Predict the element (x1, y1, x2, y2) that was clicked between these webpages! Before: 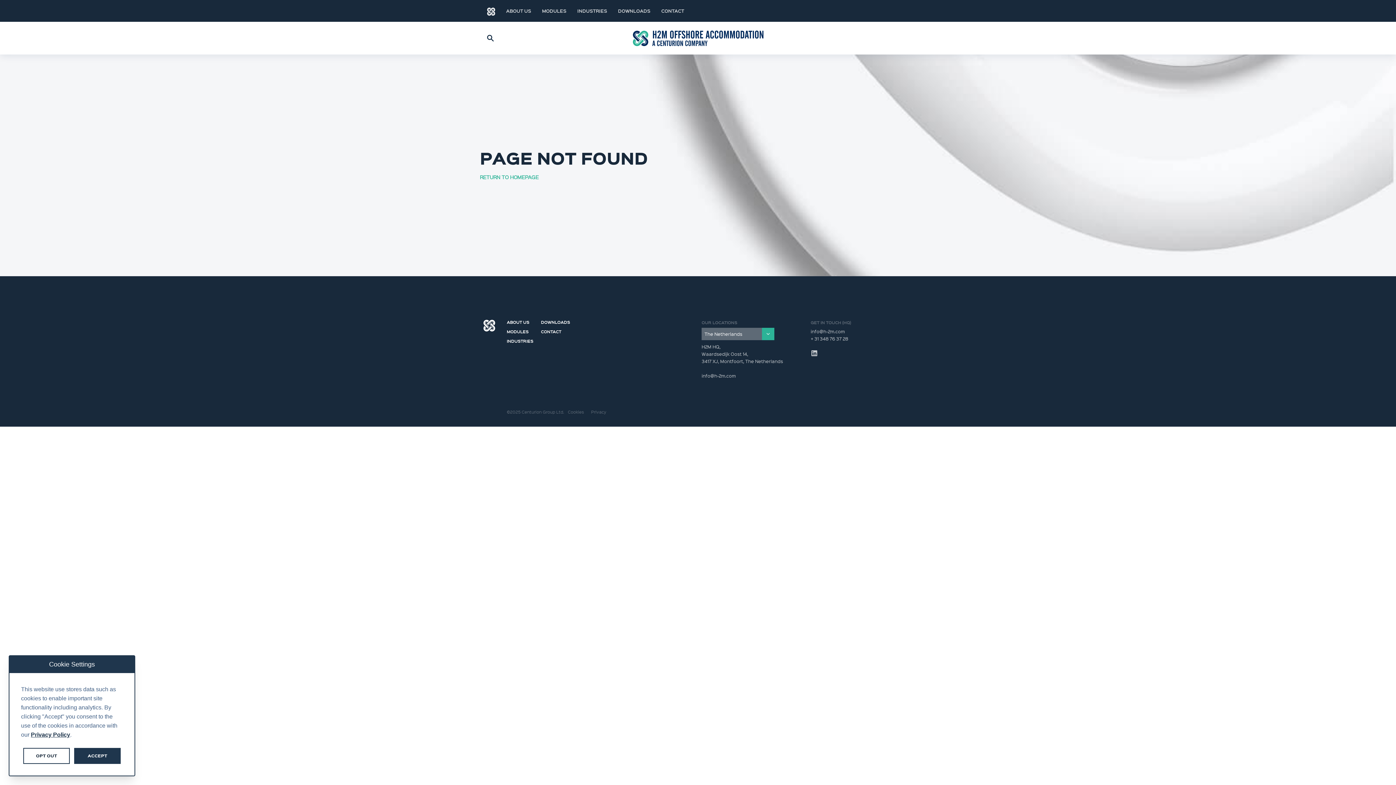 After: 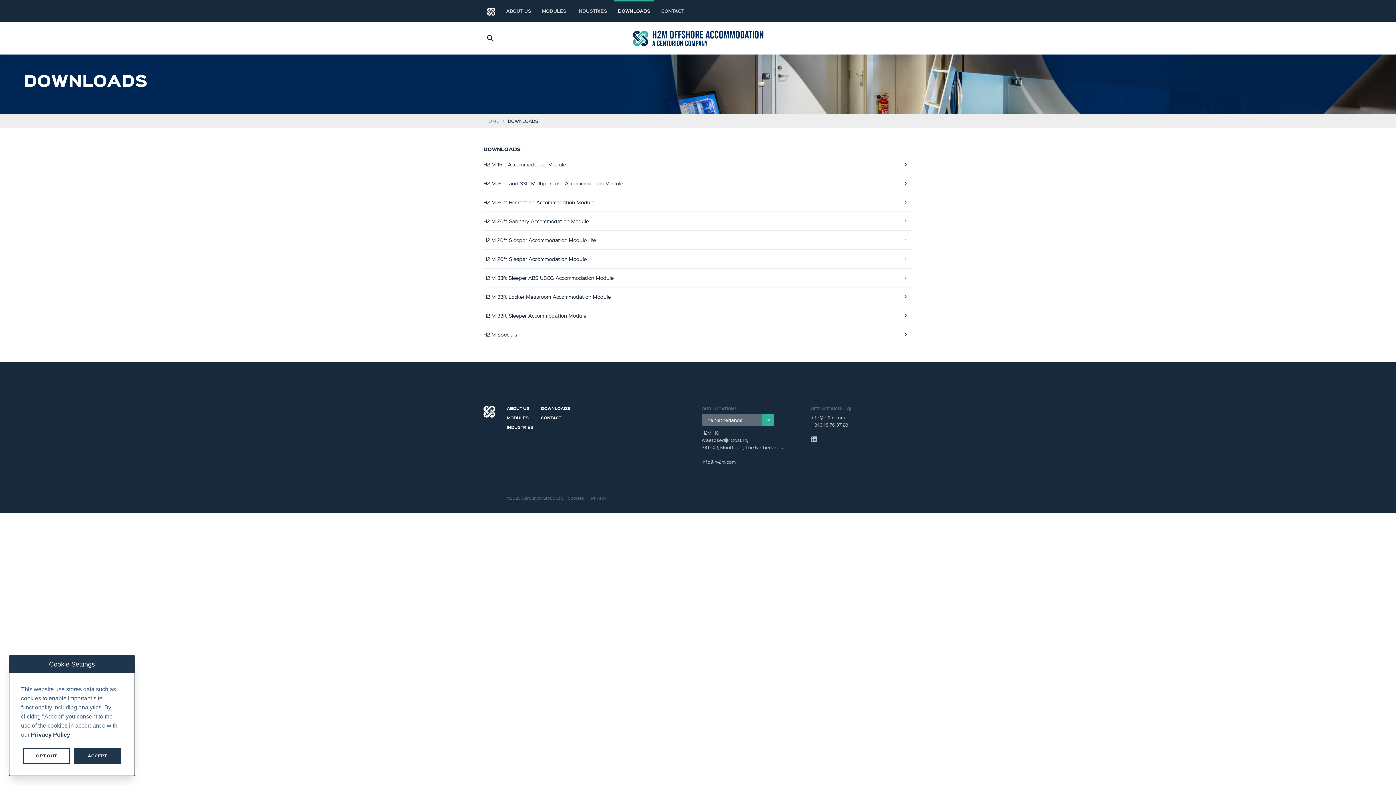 Action: bbox: (541, 317, 570, 323) label: DOWNLOADS